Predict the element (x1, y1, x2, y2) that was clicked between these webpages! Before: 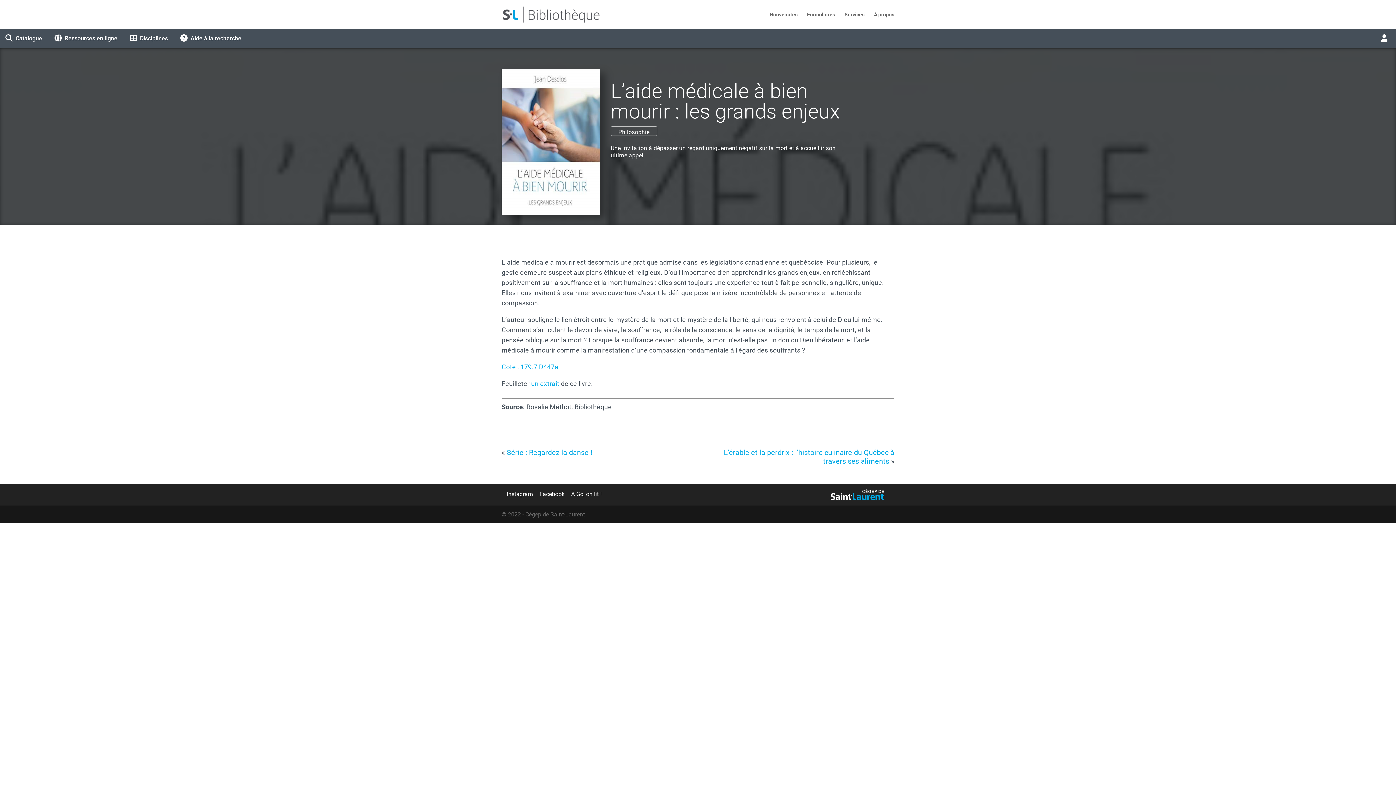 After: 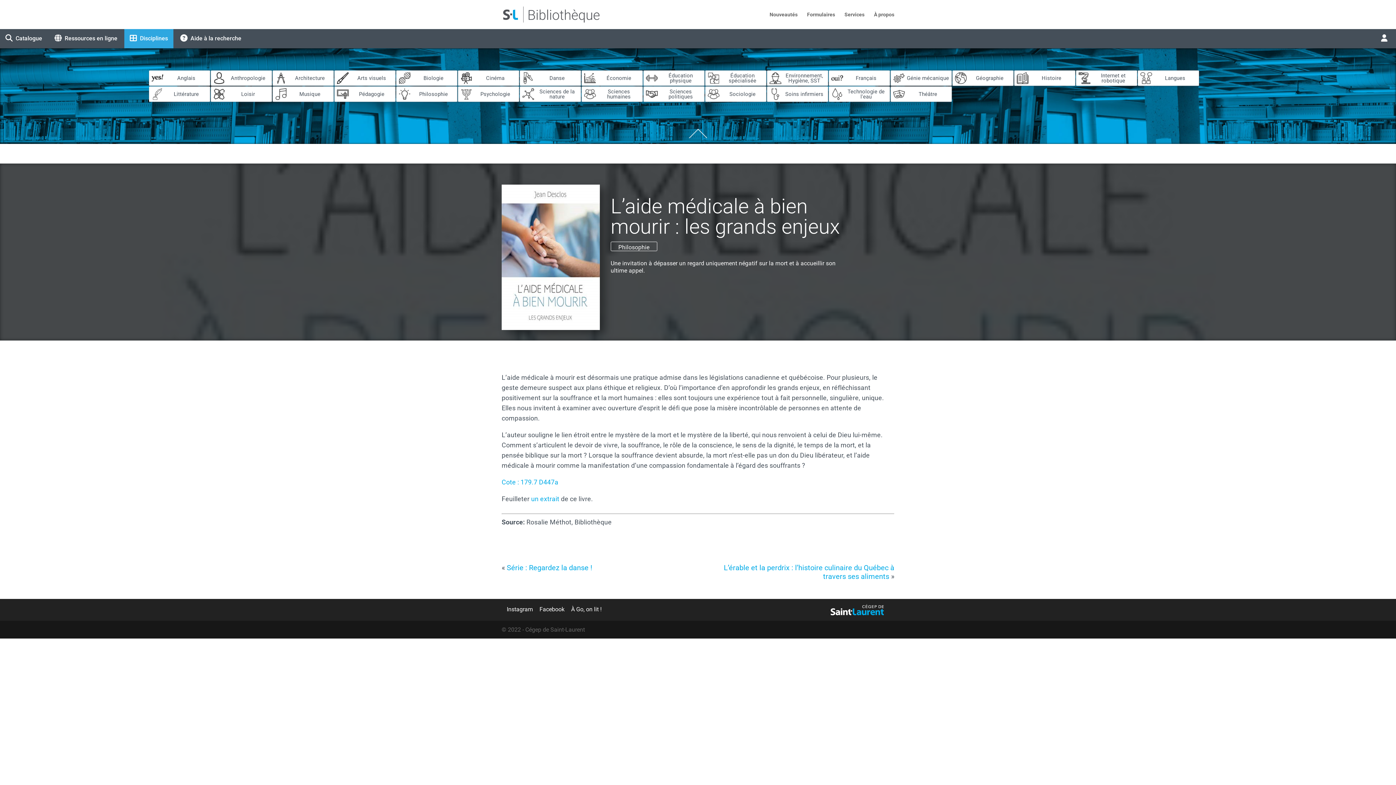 Action: bbox: (124, 29, 173, 48) label: Disciplines